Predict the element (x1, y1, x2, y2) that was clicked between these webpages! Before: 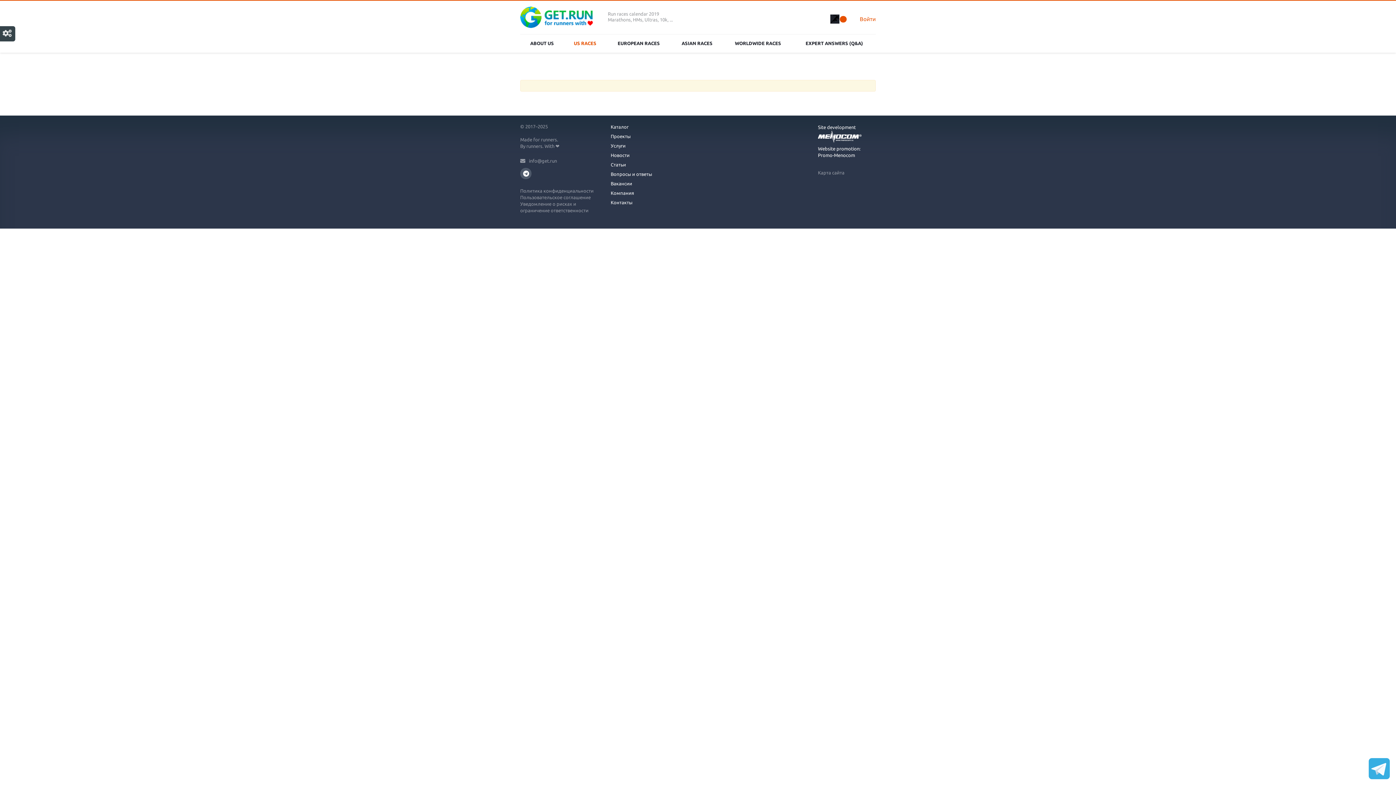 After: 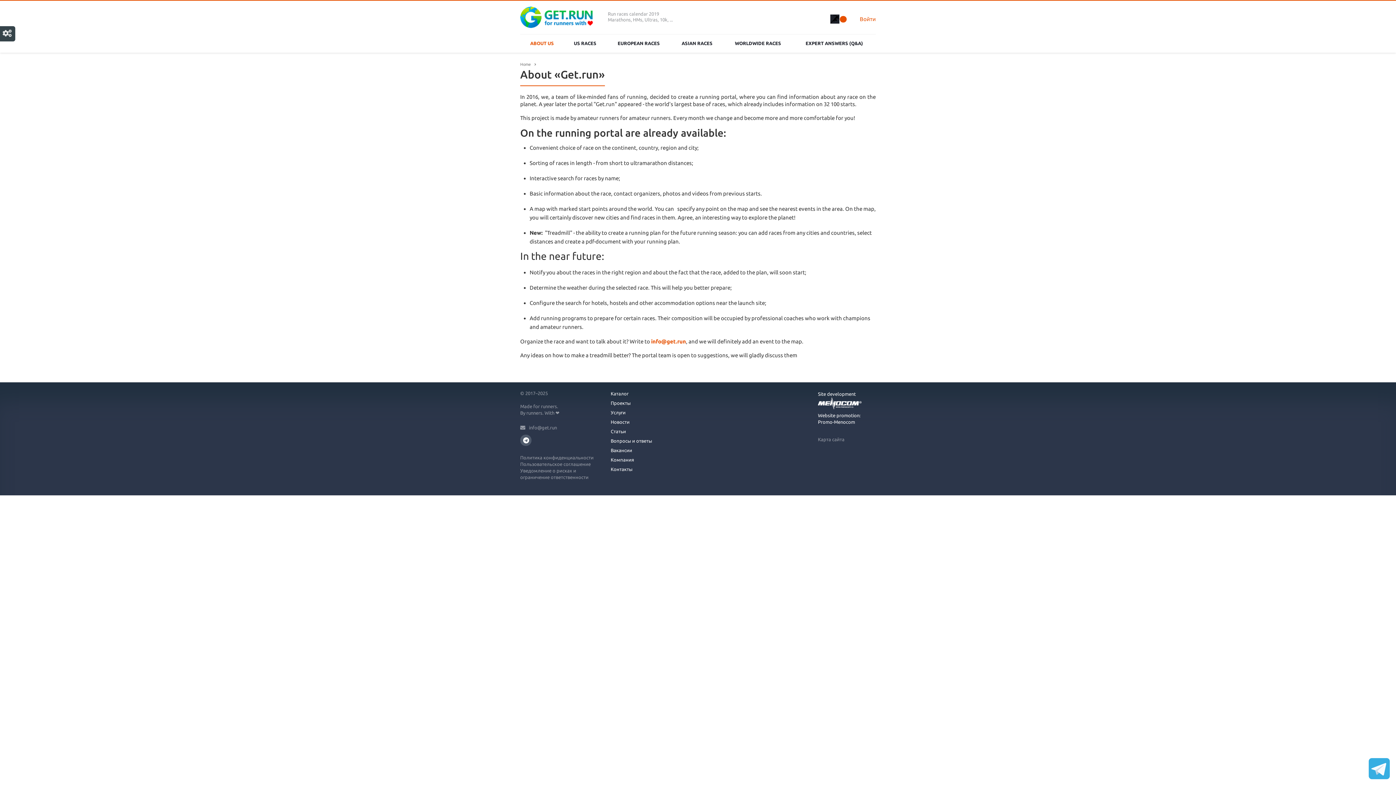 Action: label: ABOUT US bbox: (520, 34, 564, 52)